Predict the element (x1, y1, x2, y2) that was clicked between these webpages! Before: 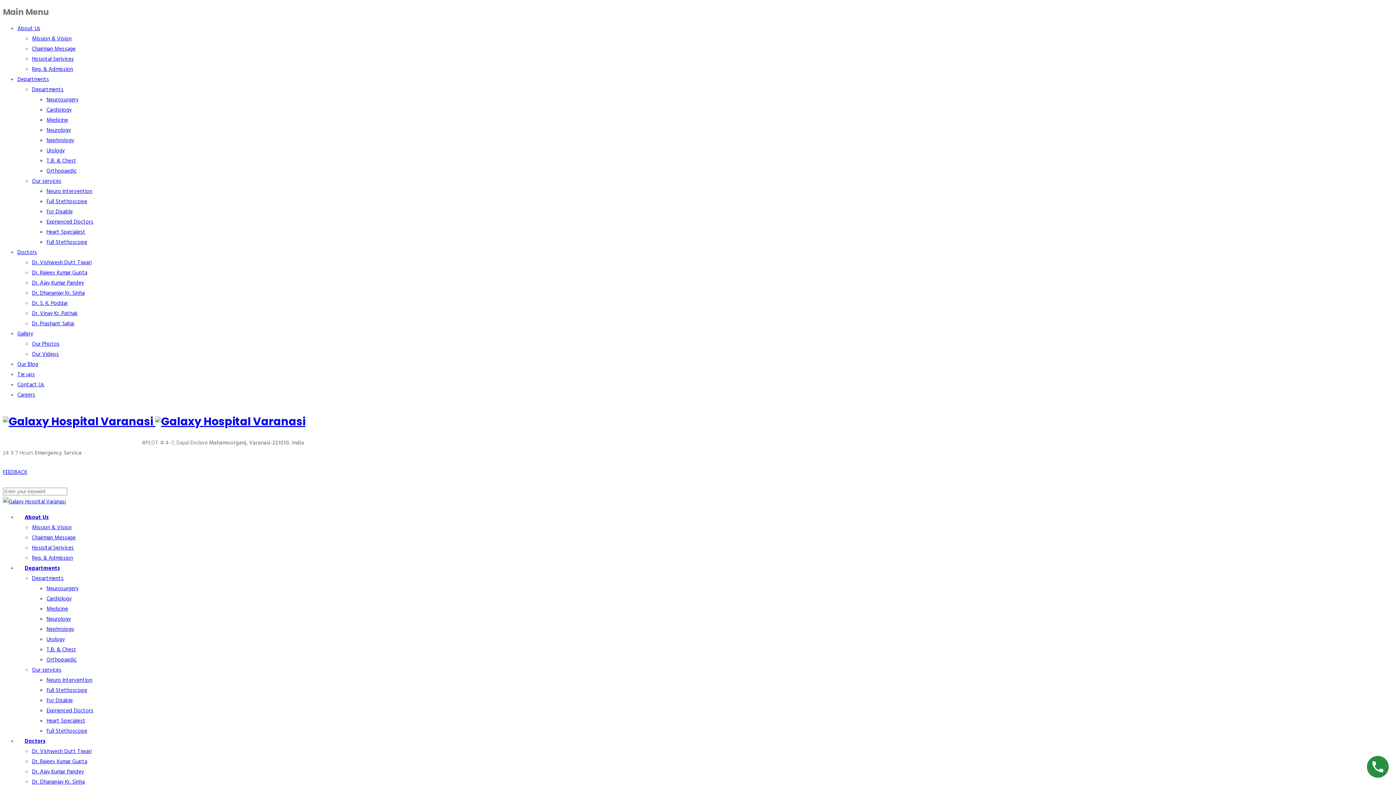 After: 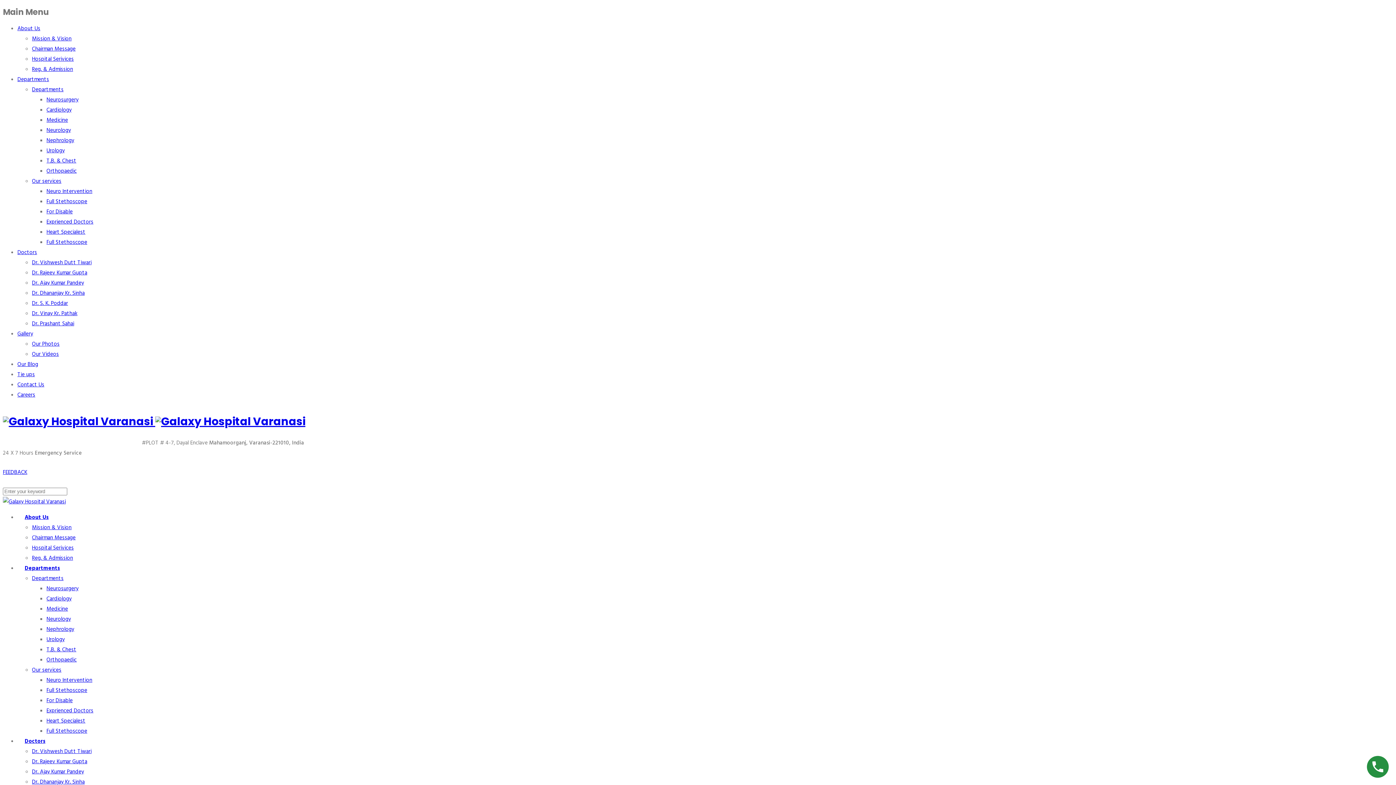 Action: bbox: (32, 747, 91, 756) label: Dr. Vishwesh Dutt Tiwari